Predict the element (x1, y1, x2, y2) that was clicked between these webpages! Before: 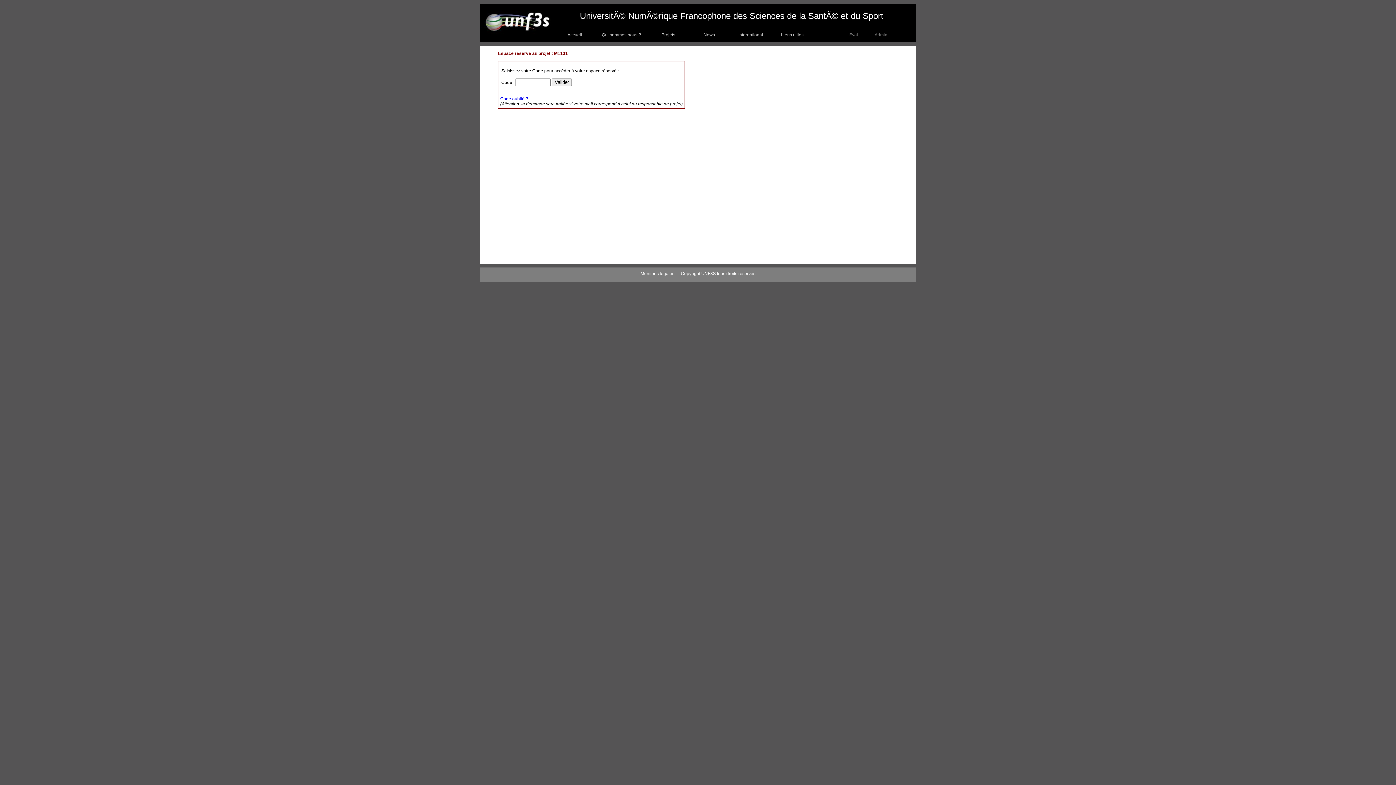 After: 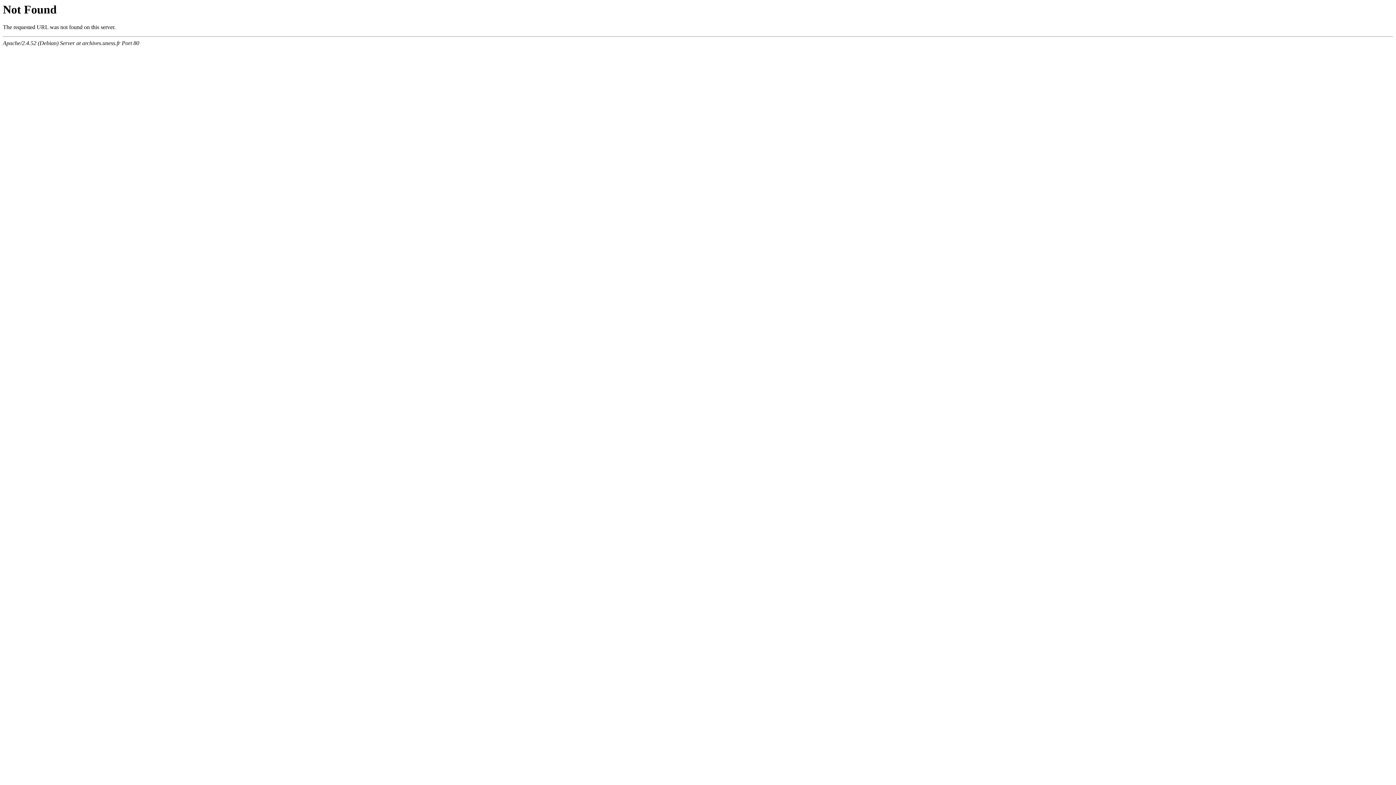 Action: bbox: (661, 32, 675, 37) label: Projets